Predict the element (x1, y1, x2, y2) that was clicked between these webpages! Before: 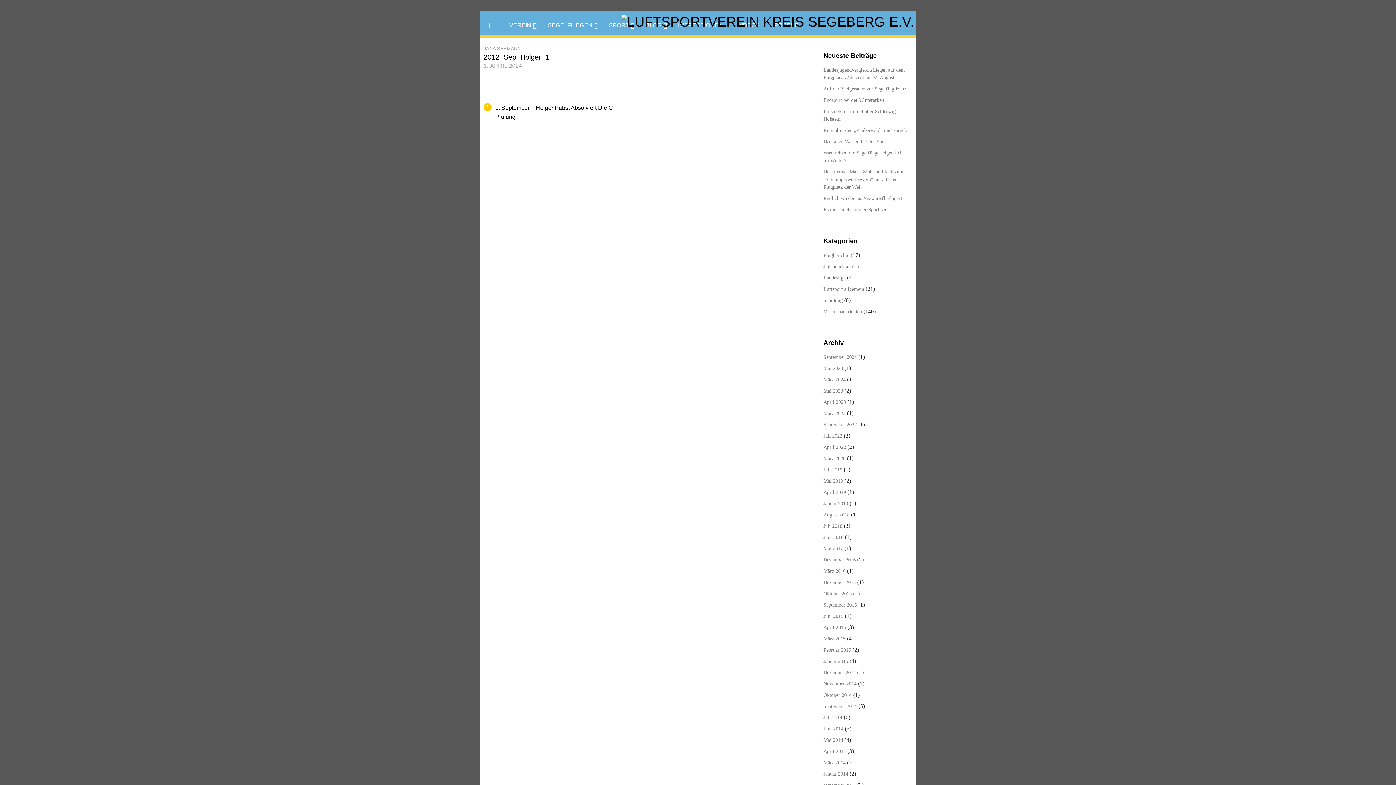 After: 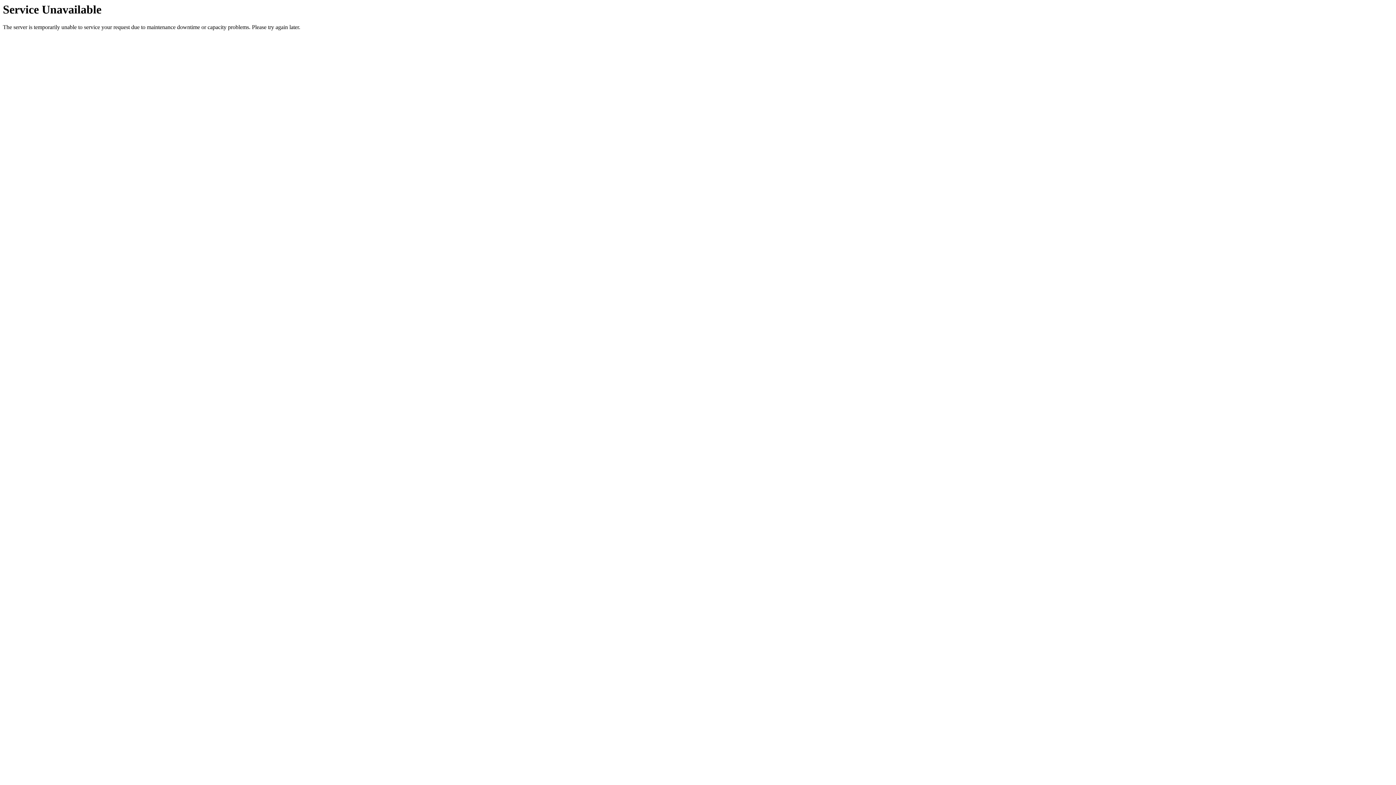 Action: bbox: (480, 16, 502, 34)